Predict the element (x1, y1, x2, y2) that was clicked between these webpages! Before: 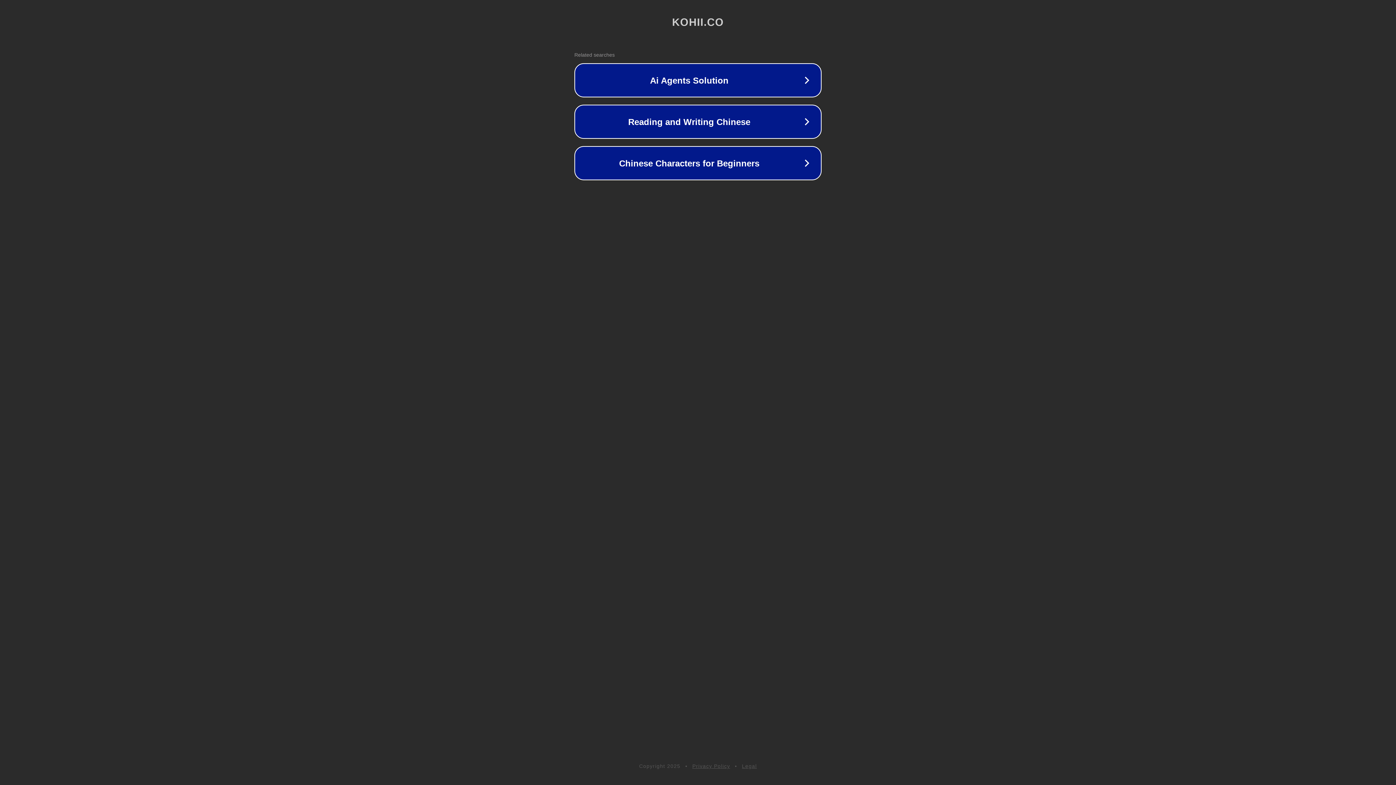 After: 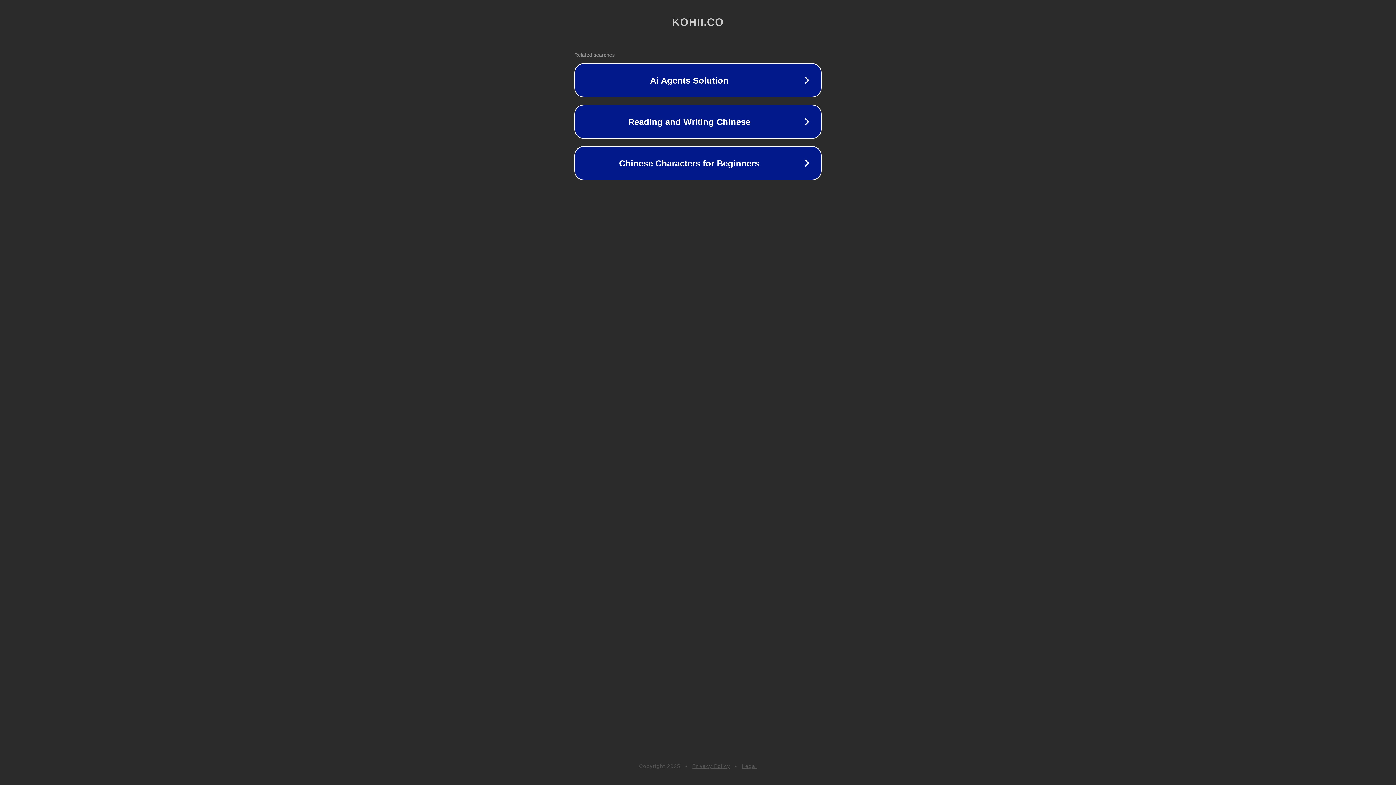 Action: bbox: (692, 763, 730, 769) label: Privacy Policy